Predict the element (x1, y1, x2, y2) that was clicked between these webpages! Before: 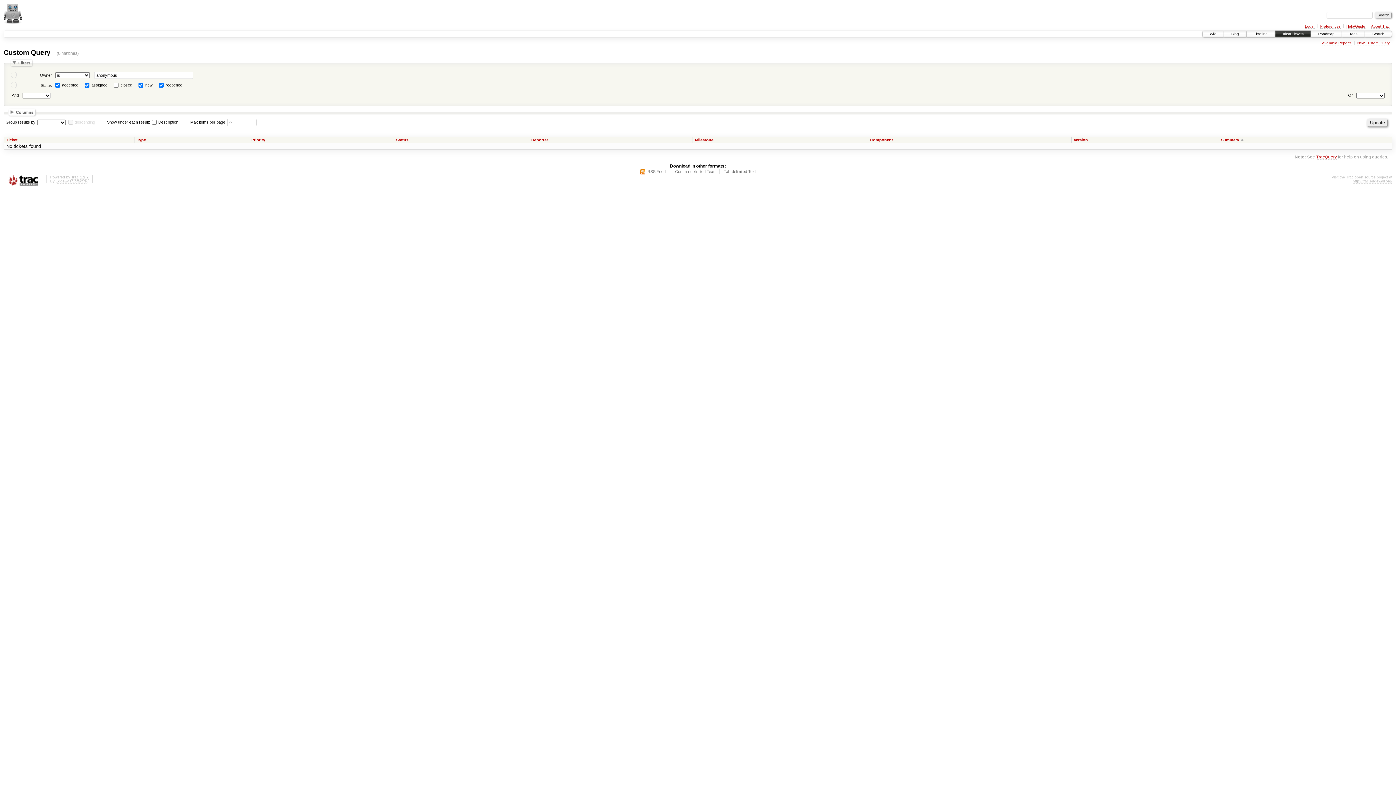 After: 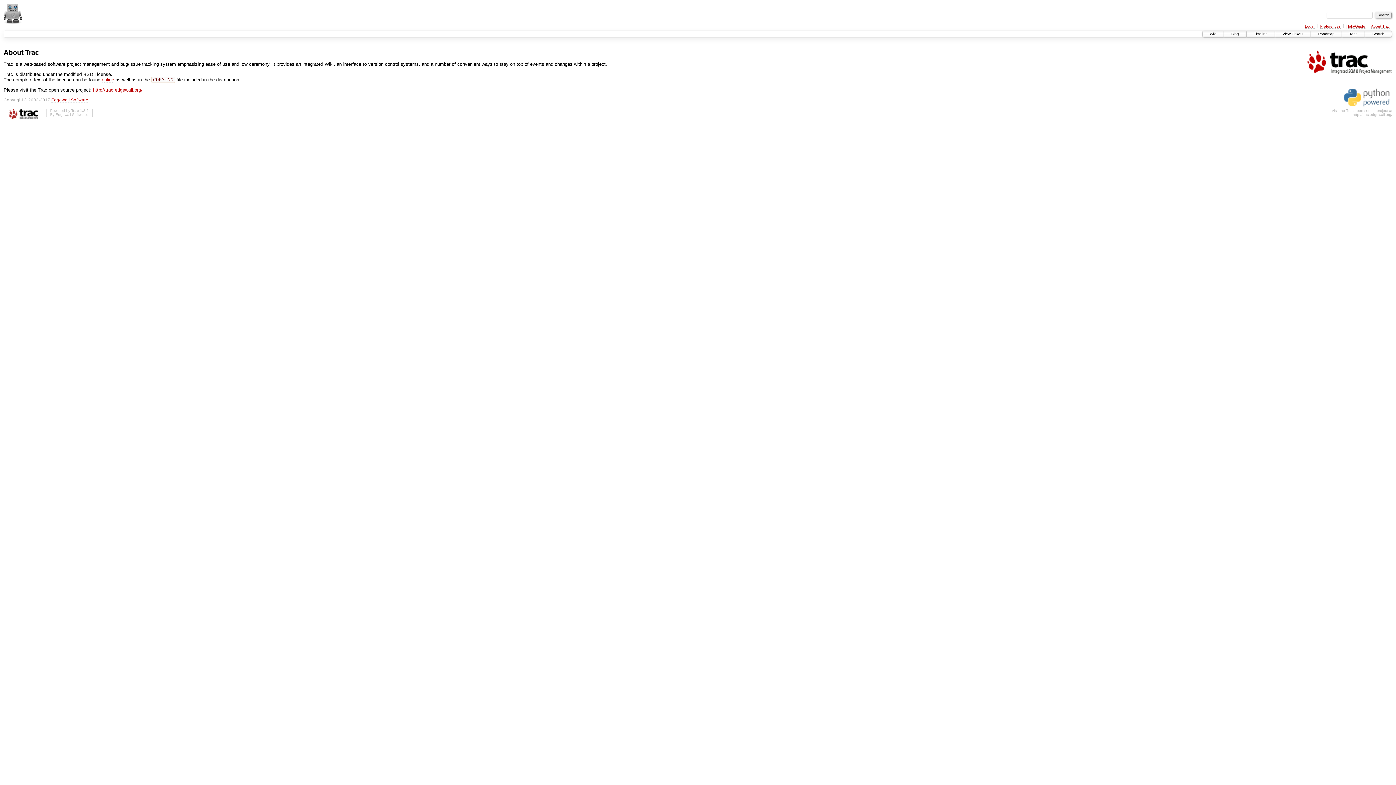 Action: bbox: (71, 175, 88, 179) label: Trac 1.2.2